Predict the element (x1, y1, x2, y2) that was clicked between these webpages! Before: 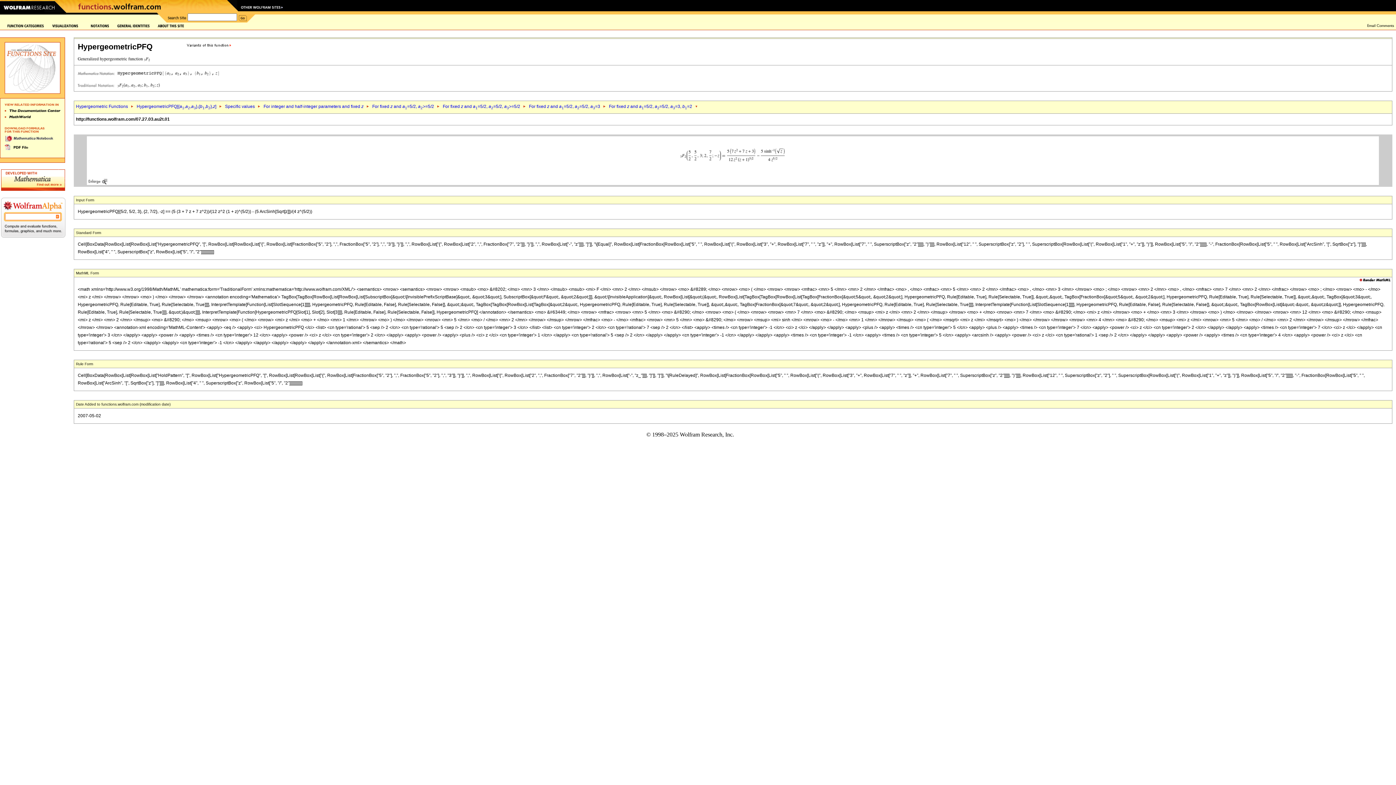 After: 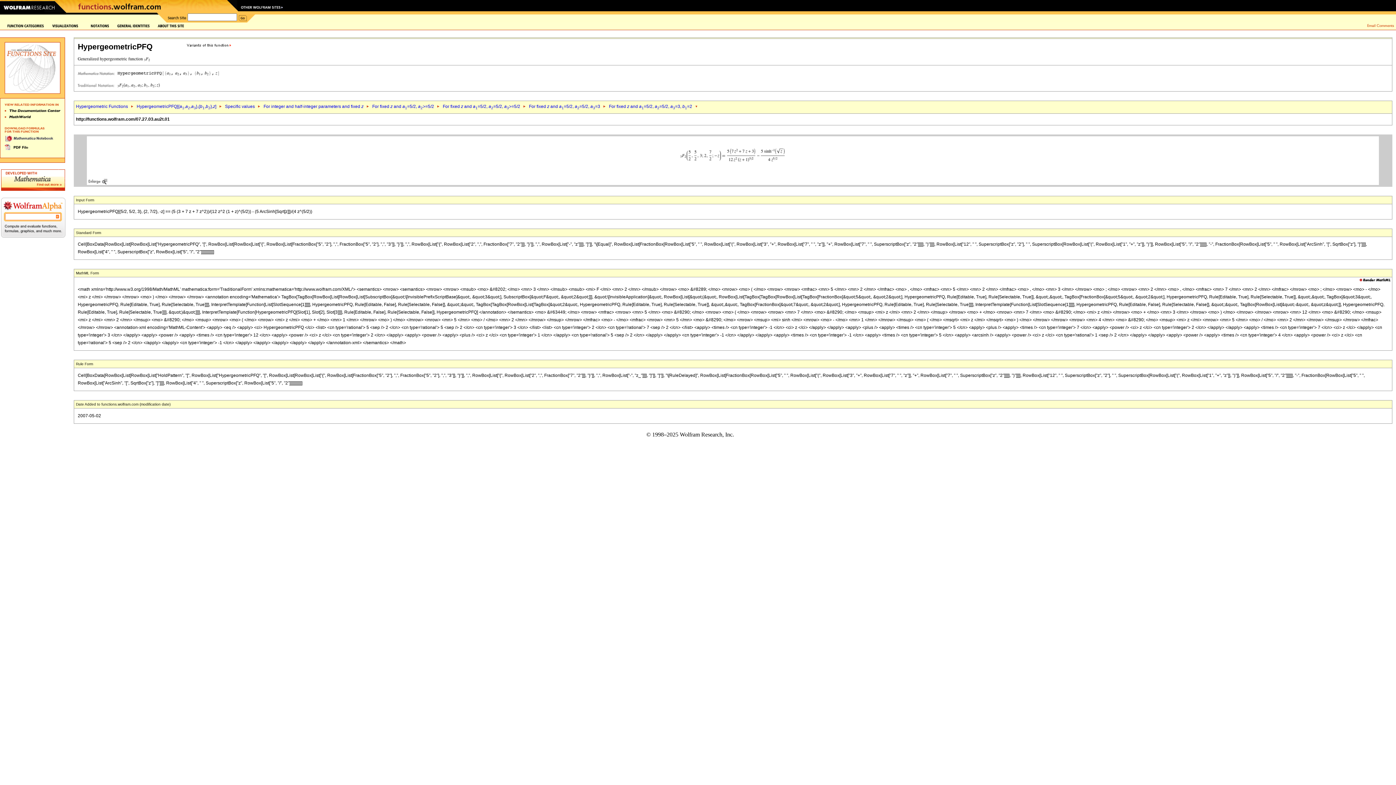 Action: bbox: (1365, 23, 1396, 29)